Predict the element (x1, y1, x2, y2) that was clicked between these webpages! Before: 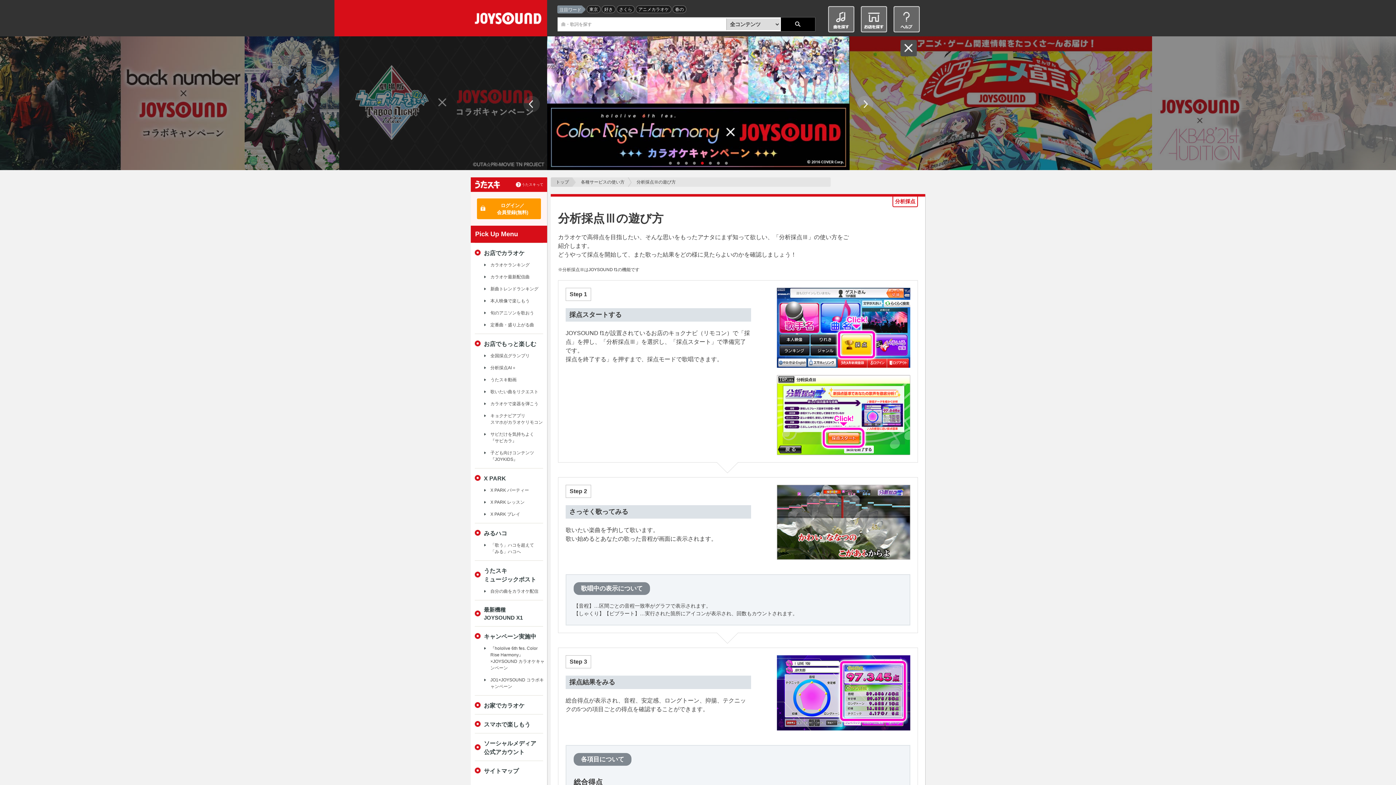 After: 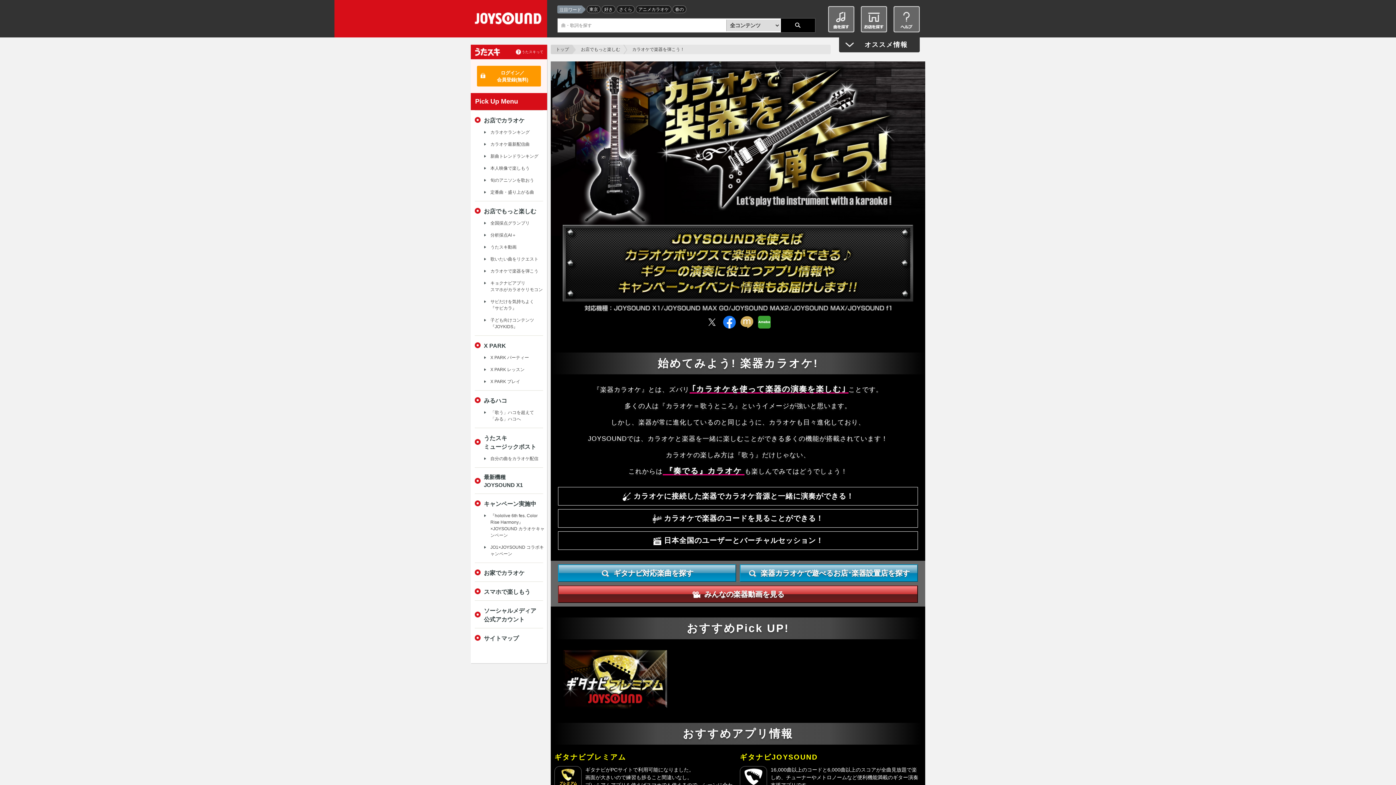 Action: label: カラオケで楽器を弾こう bbox: (484, 400, 538, 407)